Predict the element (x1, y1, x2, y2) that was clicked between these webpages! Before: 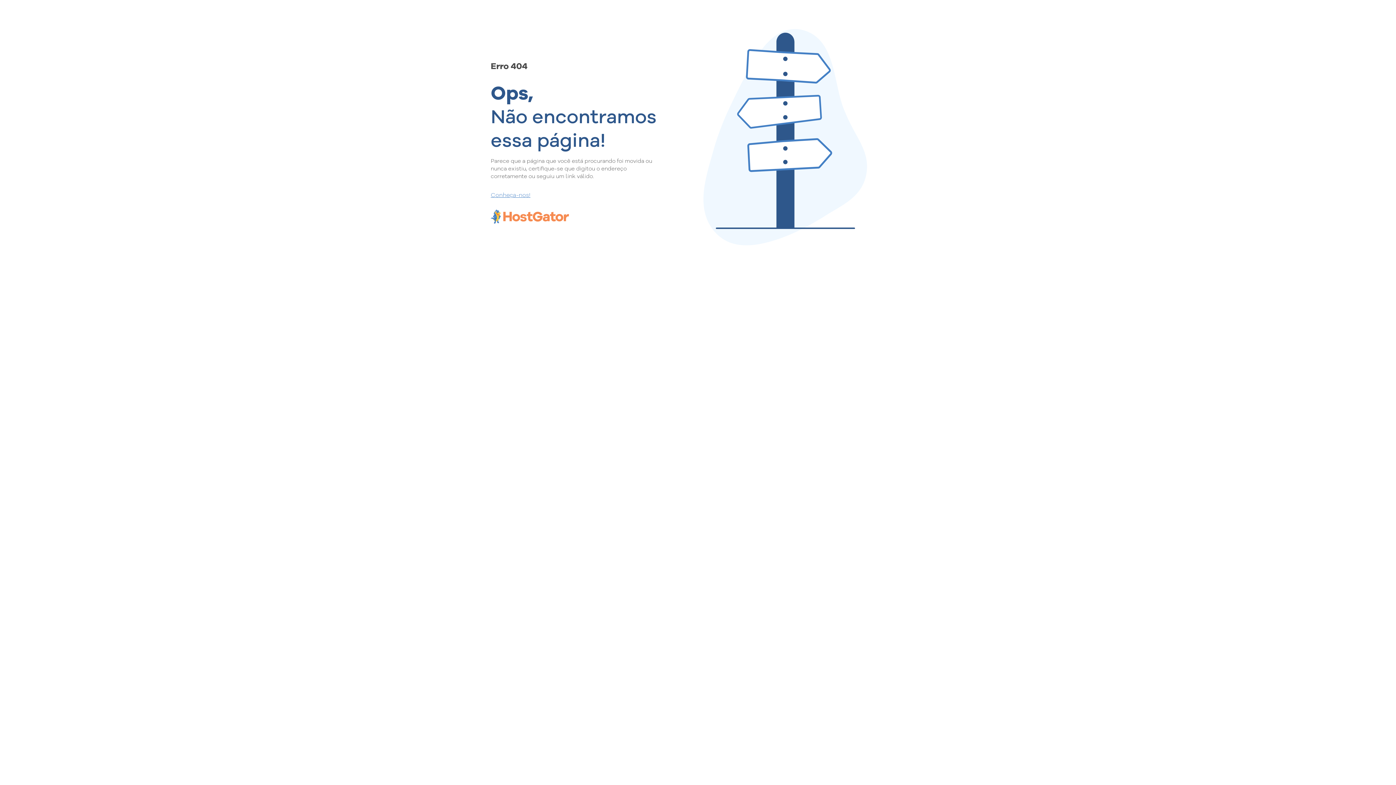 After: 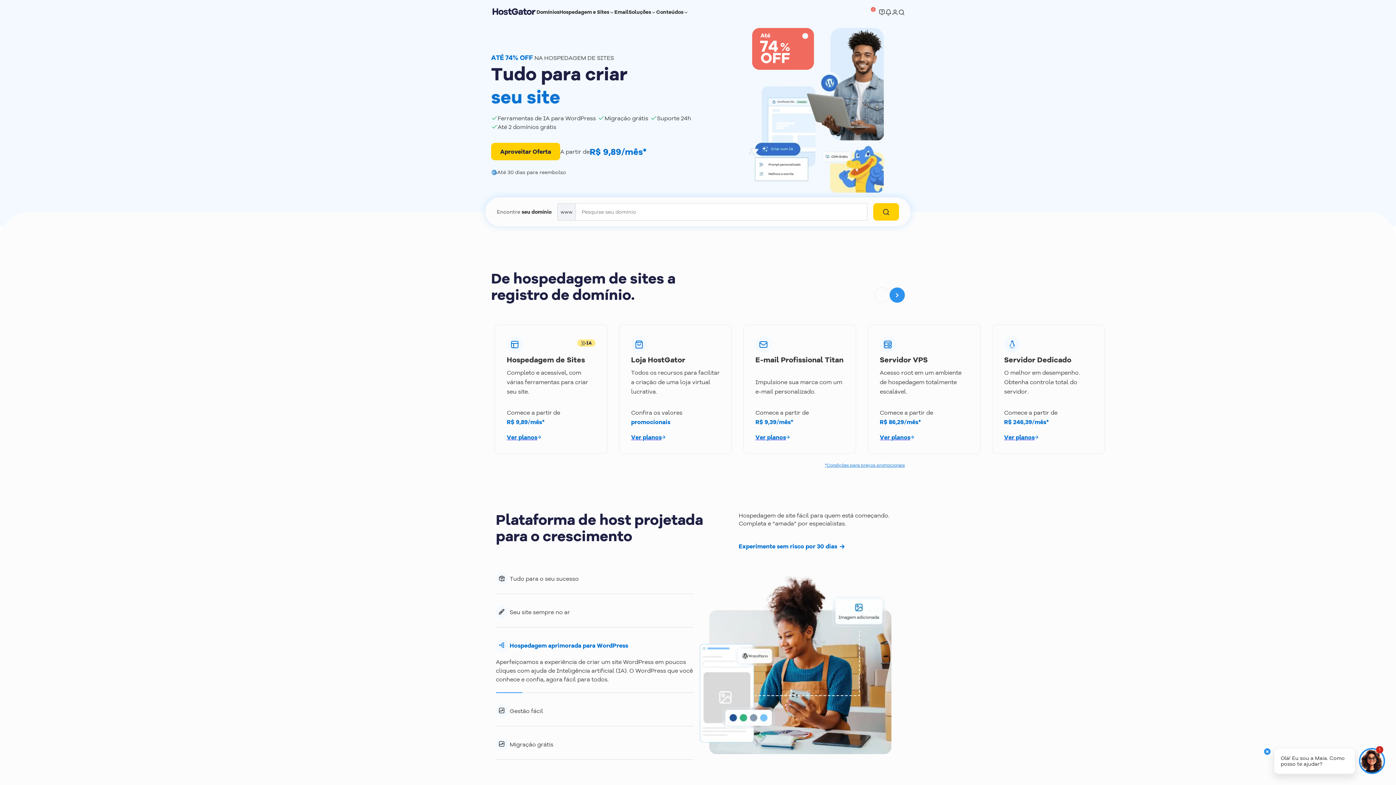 Action: label: Conheça-nos! bbox: (490, 190, 657, 198)